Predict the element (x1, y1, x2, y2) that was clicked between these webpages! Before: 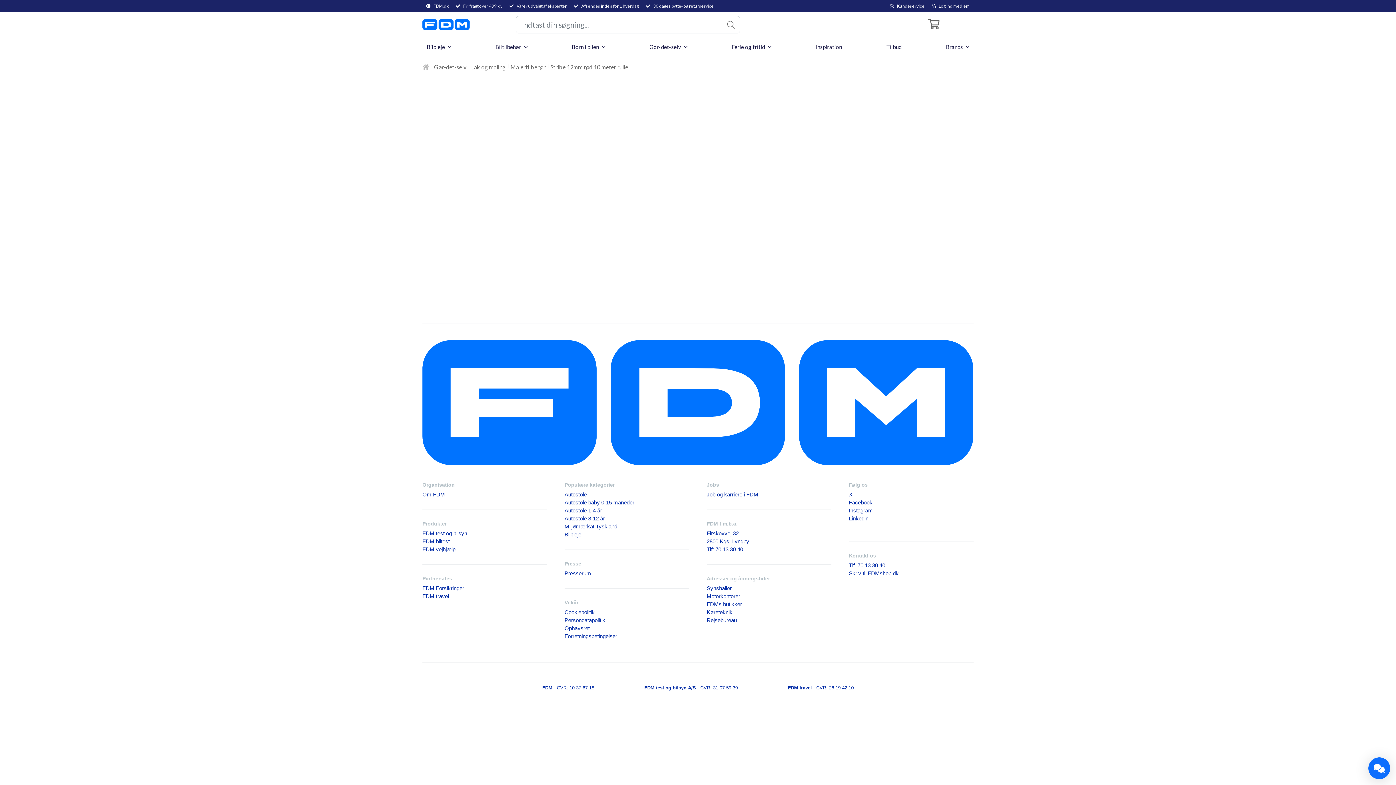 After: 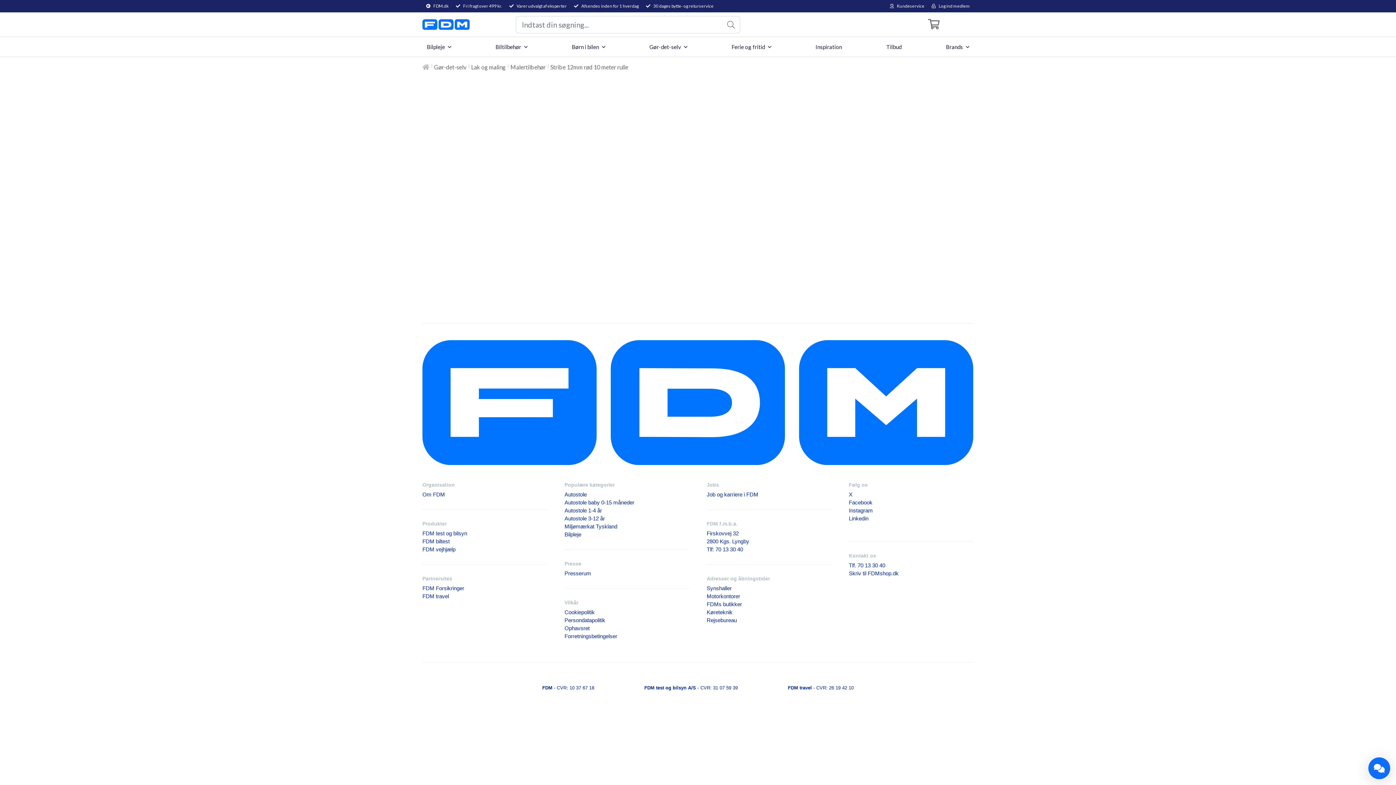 Action: bbox: (706, 546, 743, 552) label: Tlf: 70 13 30 40